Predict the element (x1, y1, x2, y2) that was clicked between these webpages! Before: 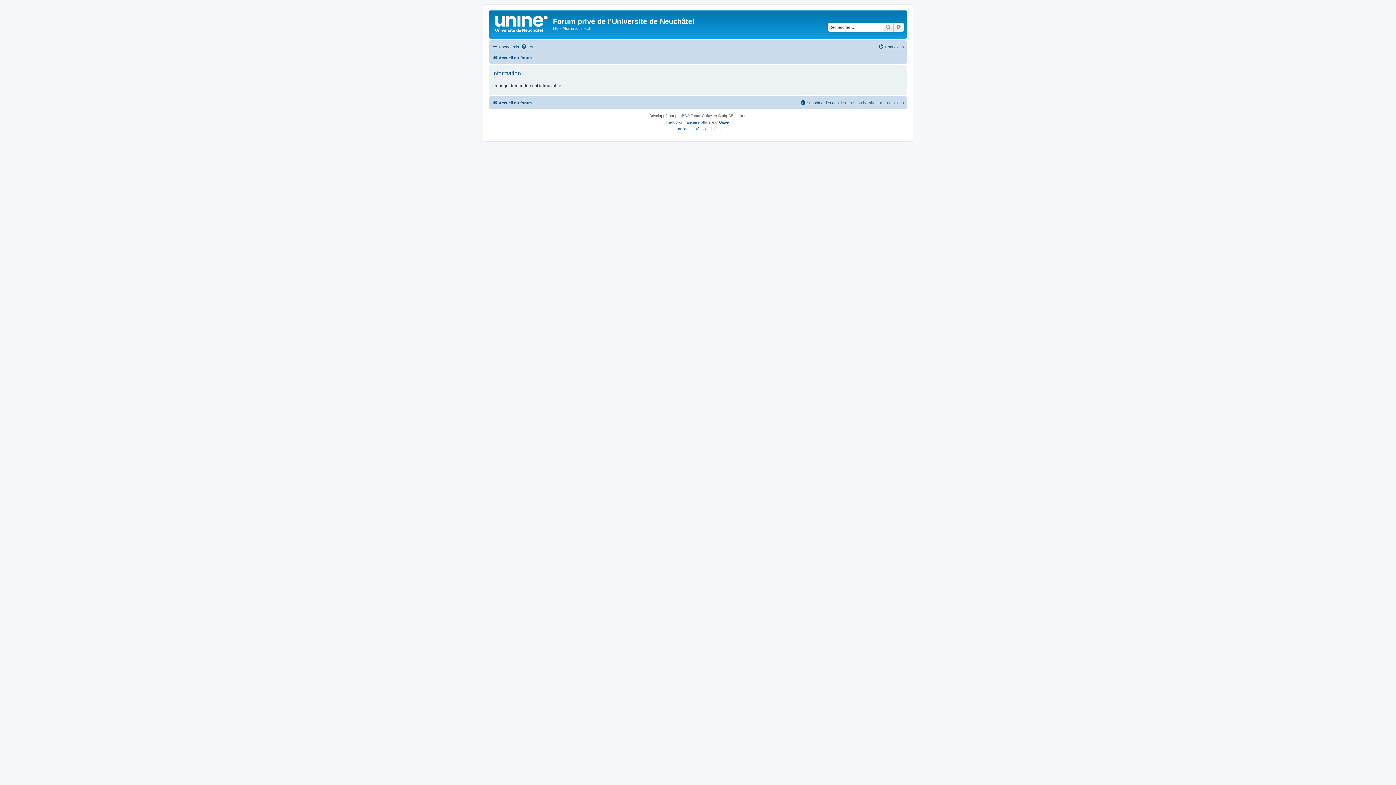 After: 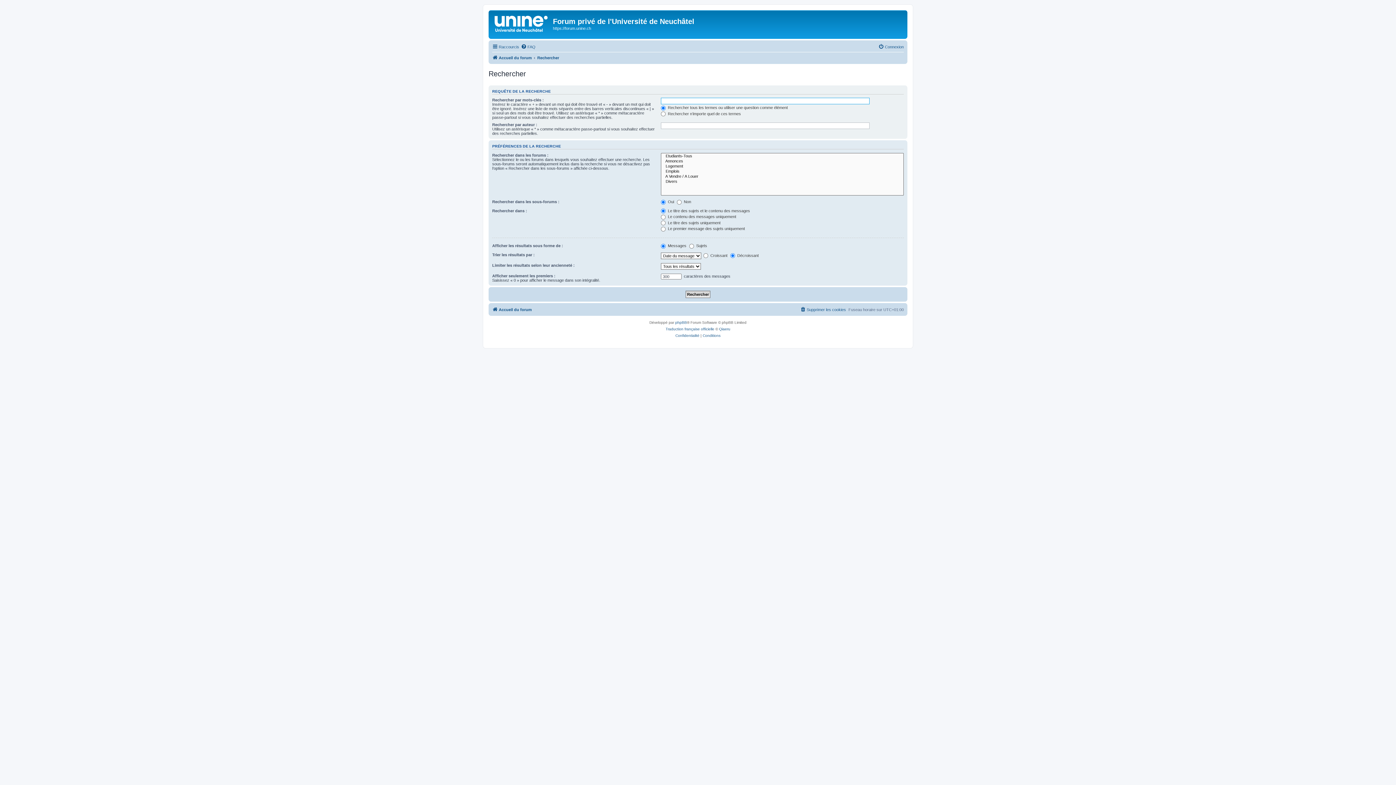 Action: bbox: (882, 22, 893, 31) label: Rechercher